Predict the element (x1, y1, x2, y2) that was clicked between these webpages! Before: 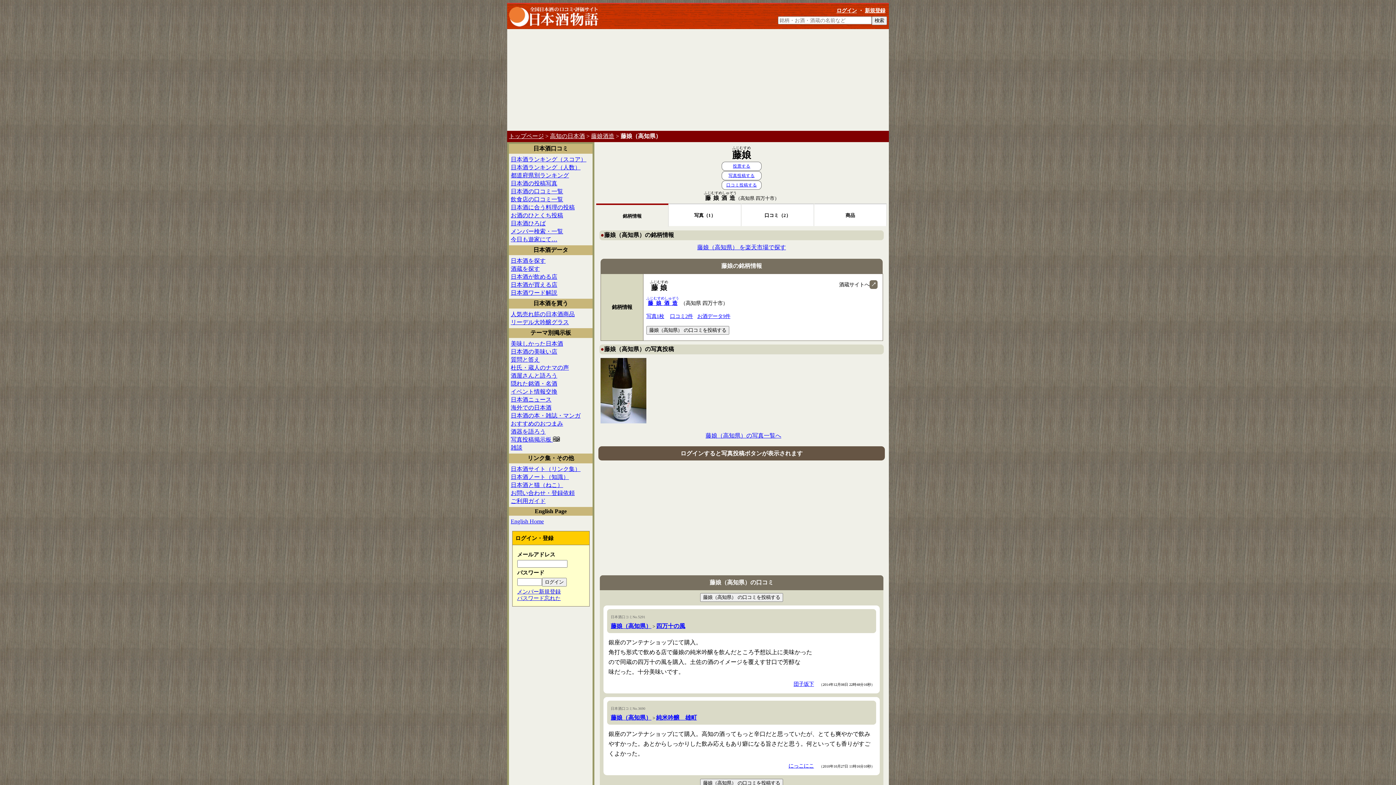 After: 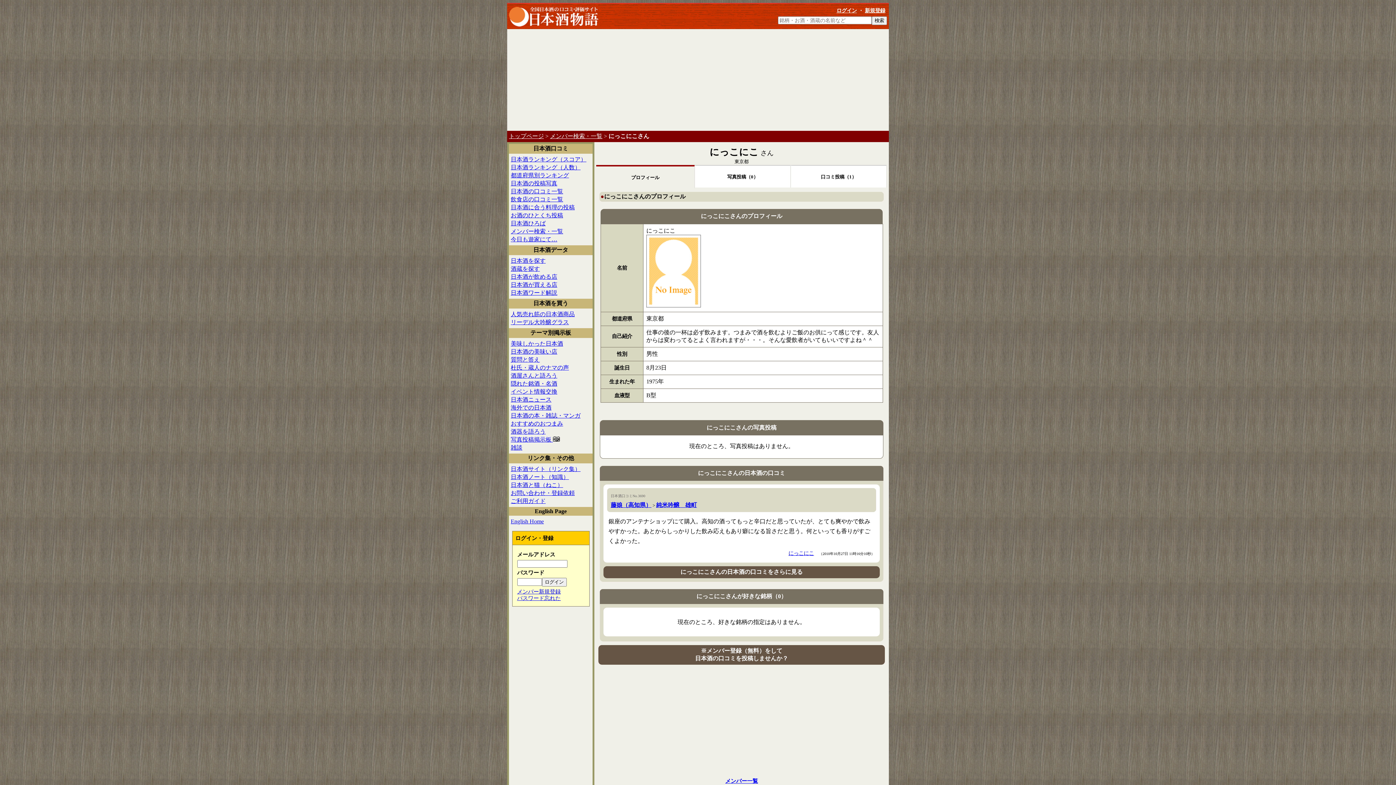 Action: label: にっこにこ bbox: (788, 763, 814, 769)